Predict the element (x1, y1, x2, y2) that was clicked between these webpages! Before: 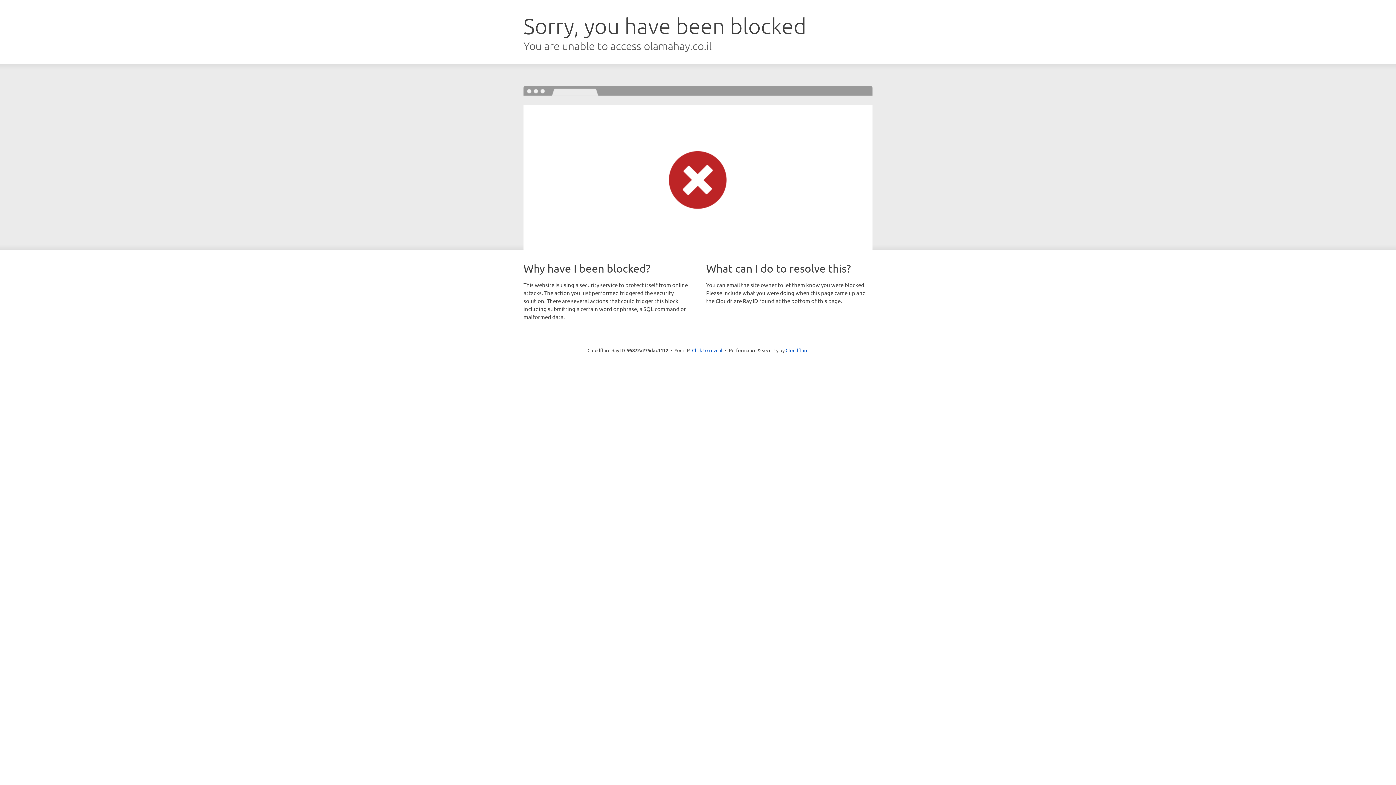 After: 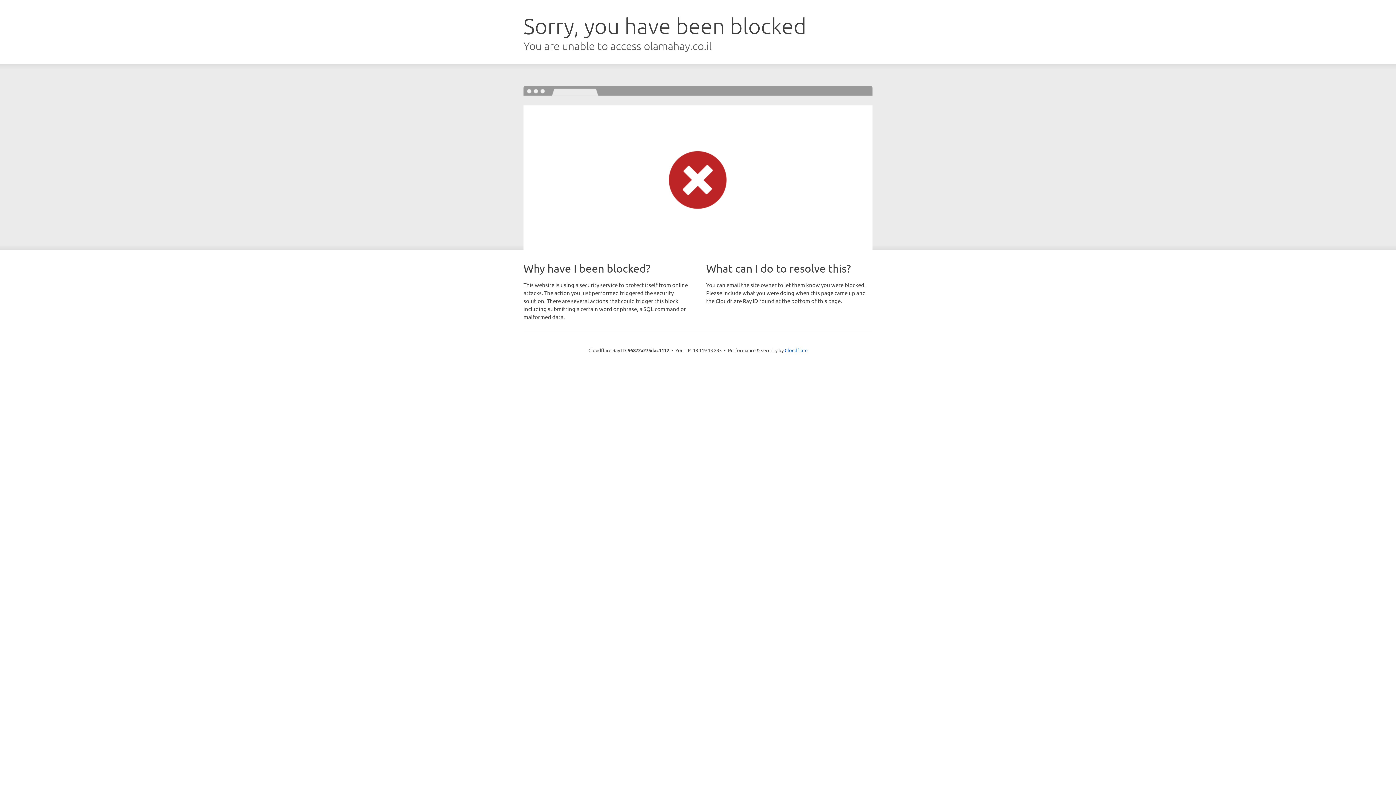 Action: bbox: (692, 346, 722, 353) label: Click to reveal